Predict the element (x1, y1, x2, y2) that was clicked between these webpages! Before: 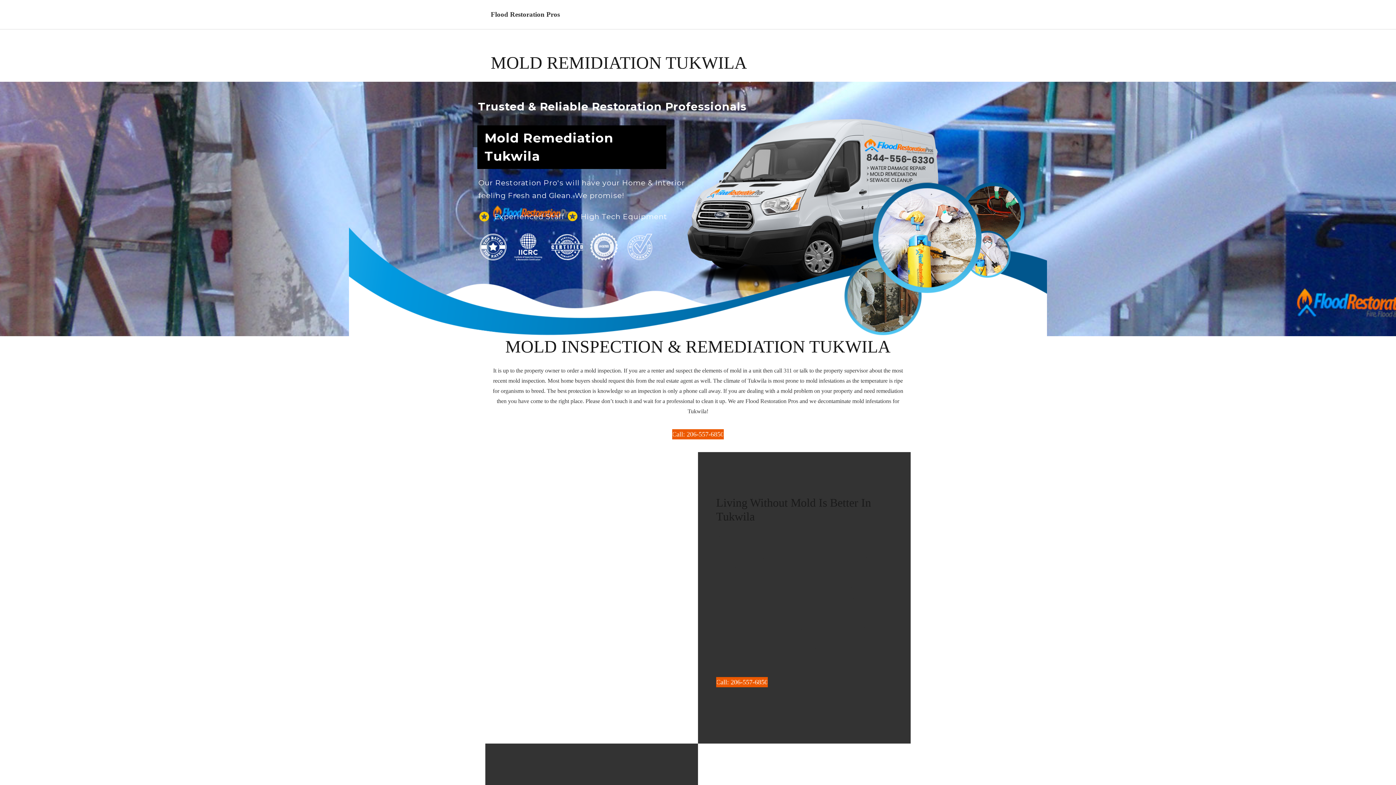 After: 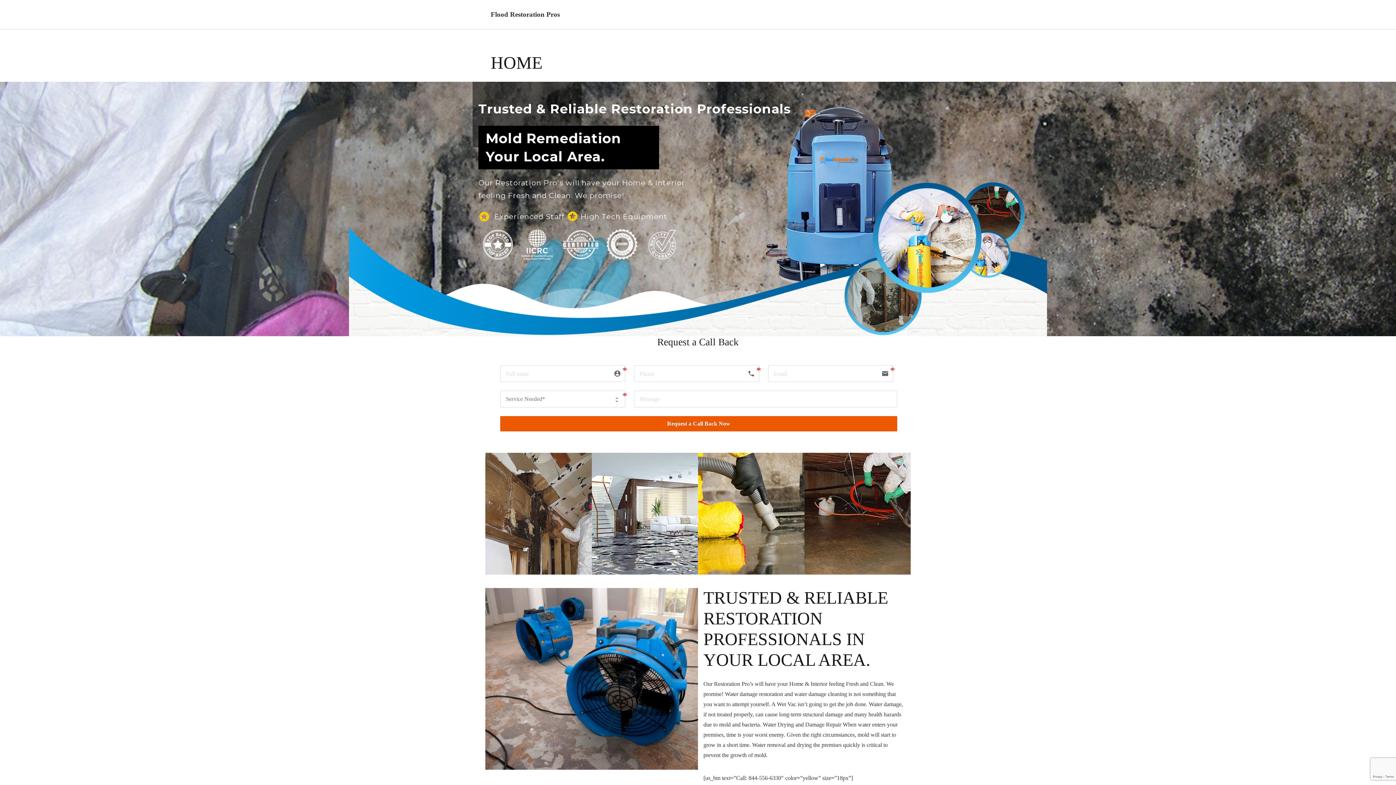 Action: bbox: (490, 10, 560, 18) label: Flood Restoration Pros